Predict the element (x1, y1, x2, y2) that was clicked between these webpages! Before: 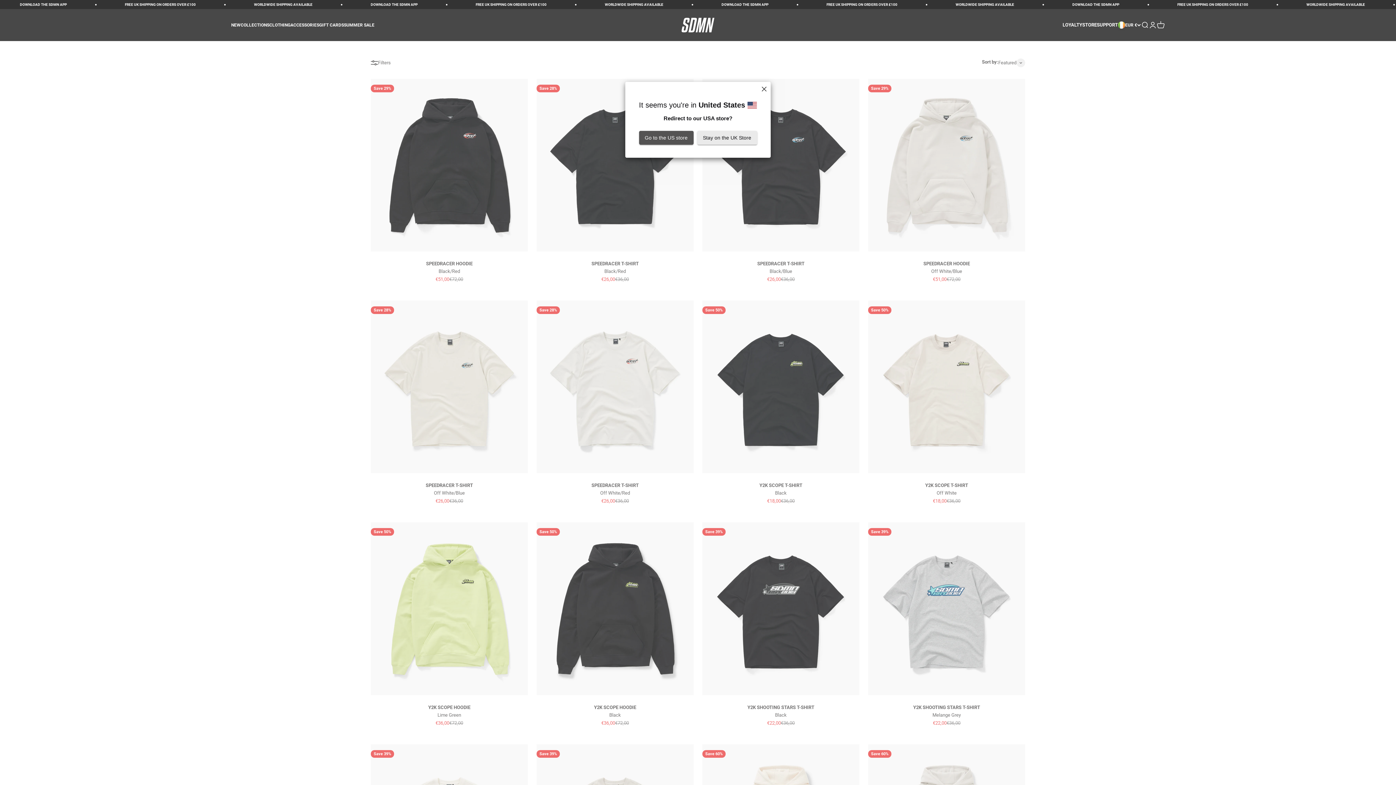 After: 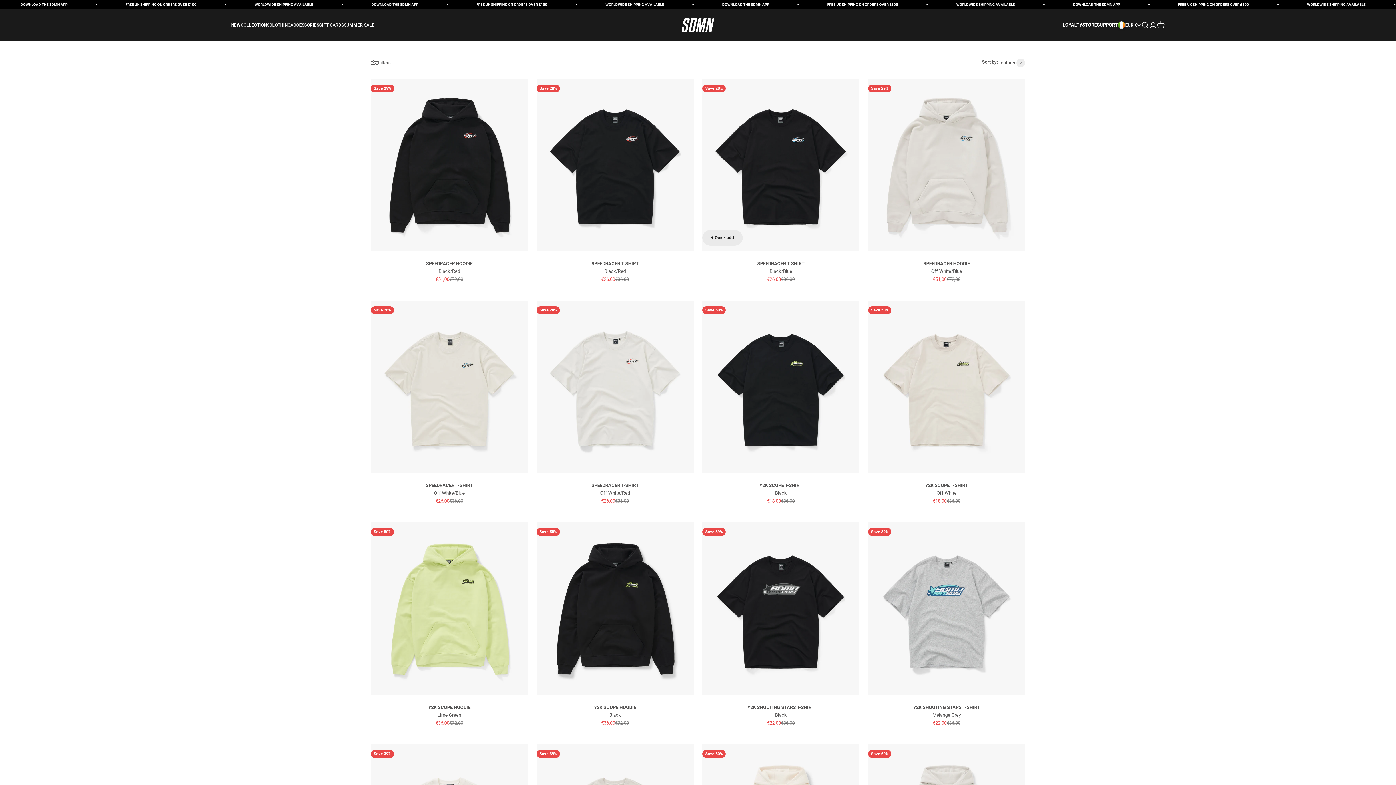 Action: bbox: (697, 130, 757, 144) label: Stay on the UK Store